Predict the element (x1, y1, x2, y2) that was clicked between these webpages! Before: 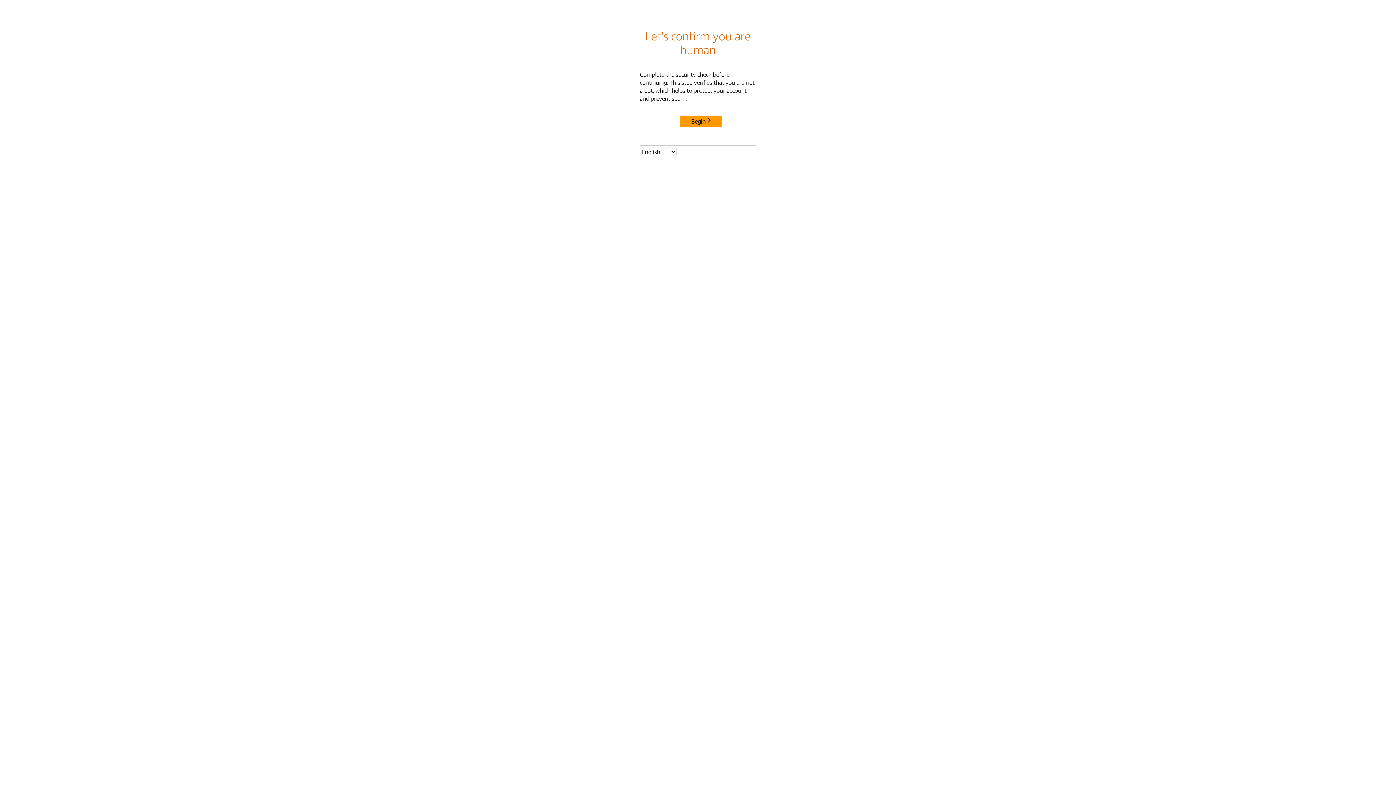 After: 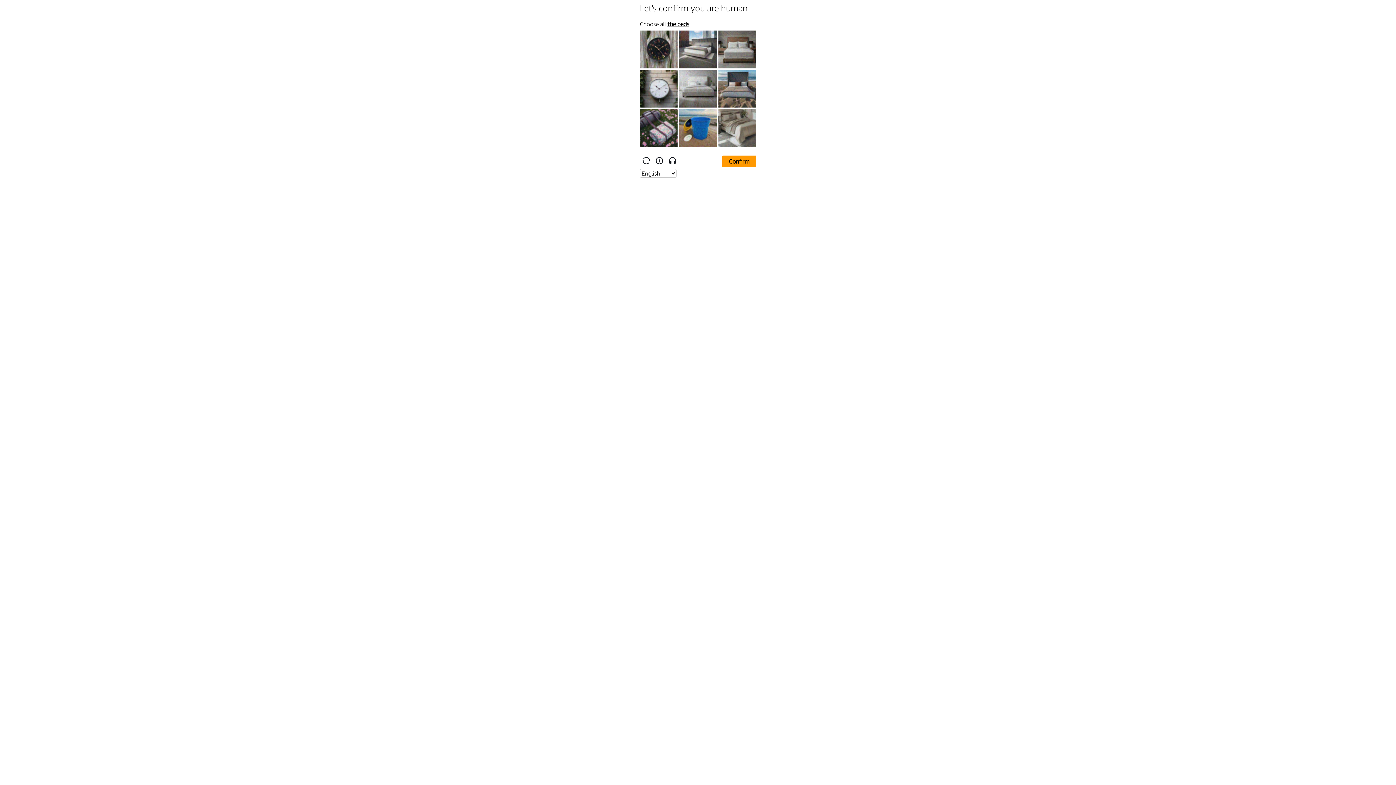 Action: label: Begin bbox: (680, 115, 722, 127)